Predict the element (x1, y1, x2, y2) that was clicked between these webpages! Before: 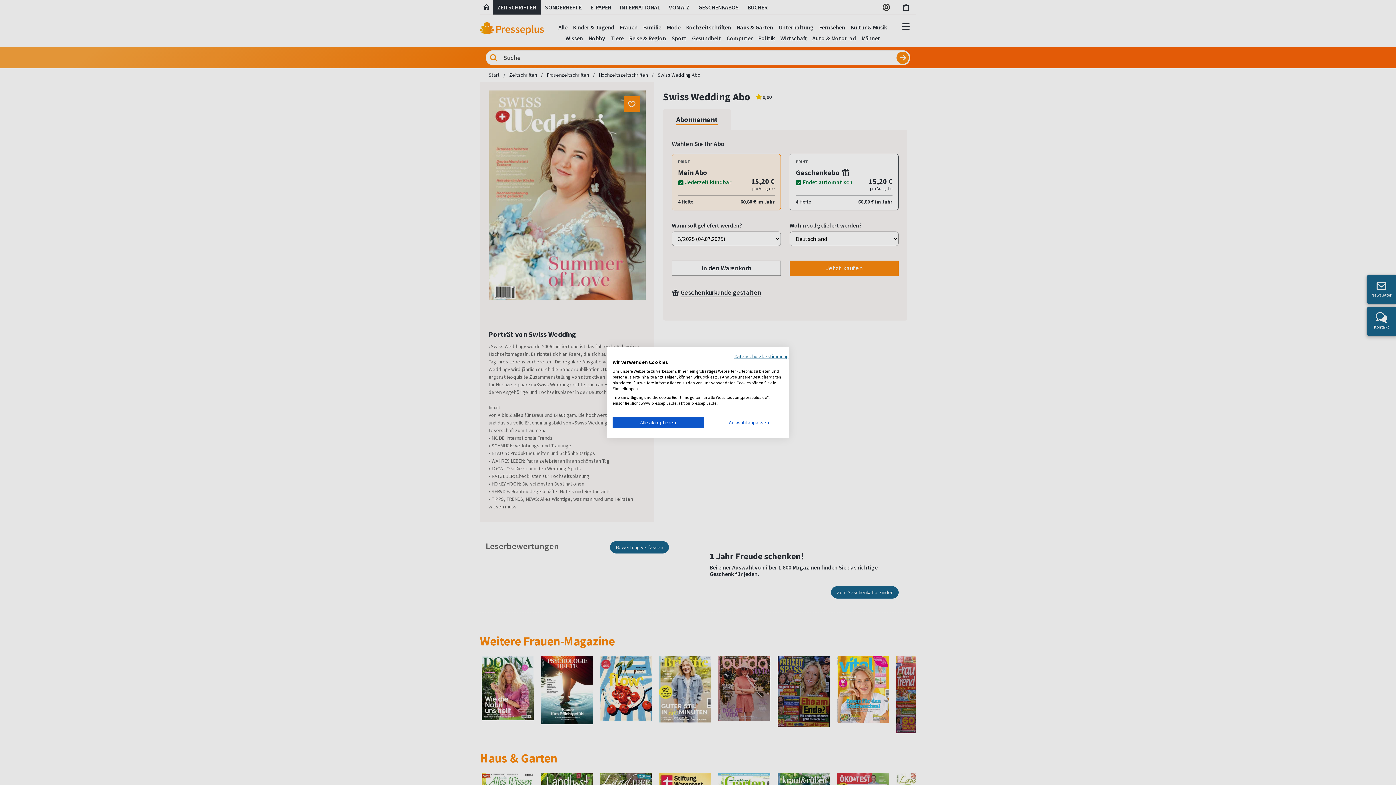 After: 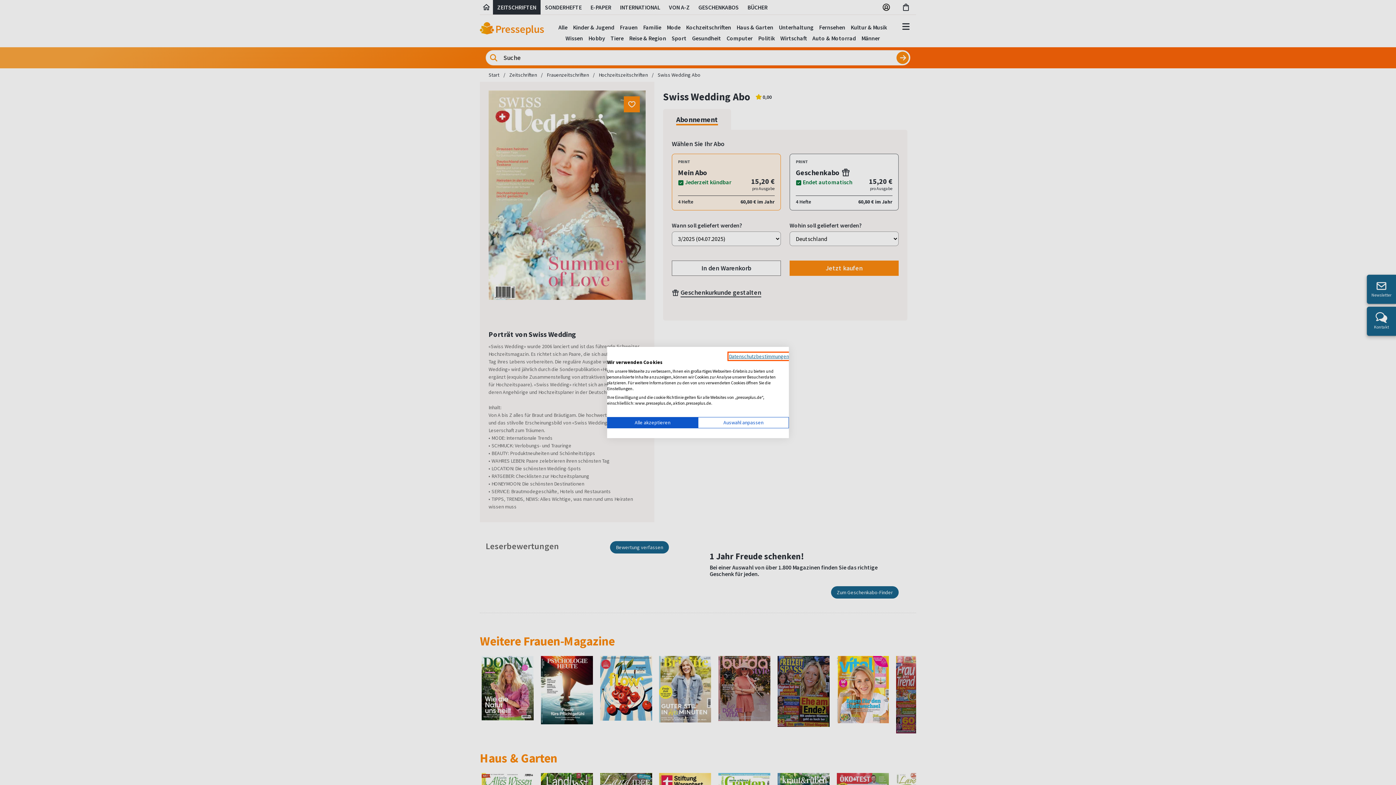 Action: label: Datenschutzrichtlinie. Externer Link. Wird in einer neuen Registerkarte oder einem neuen Fenster geöffnet. bbox: (734, 353, 794, 359)